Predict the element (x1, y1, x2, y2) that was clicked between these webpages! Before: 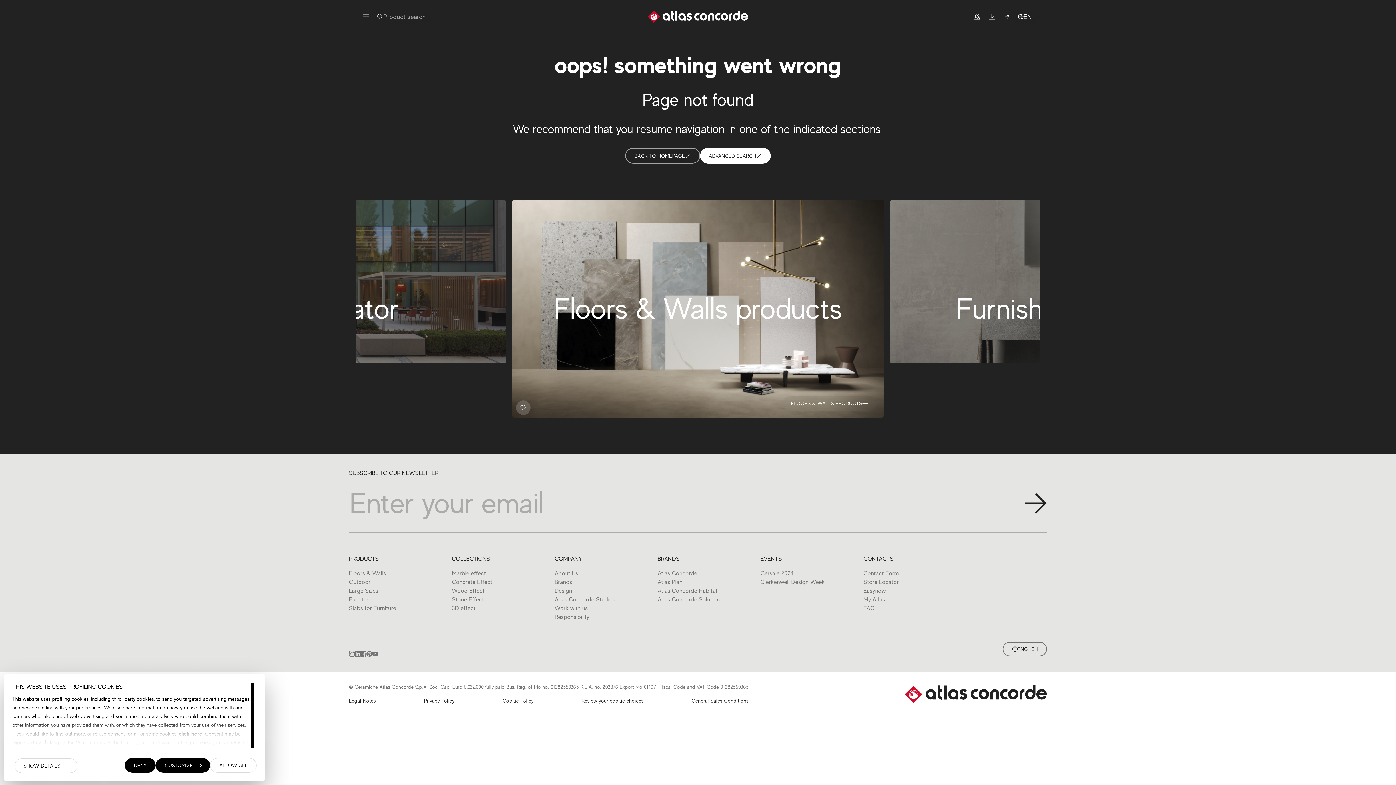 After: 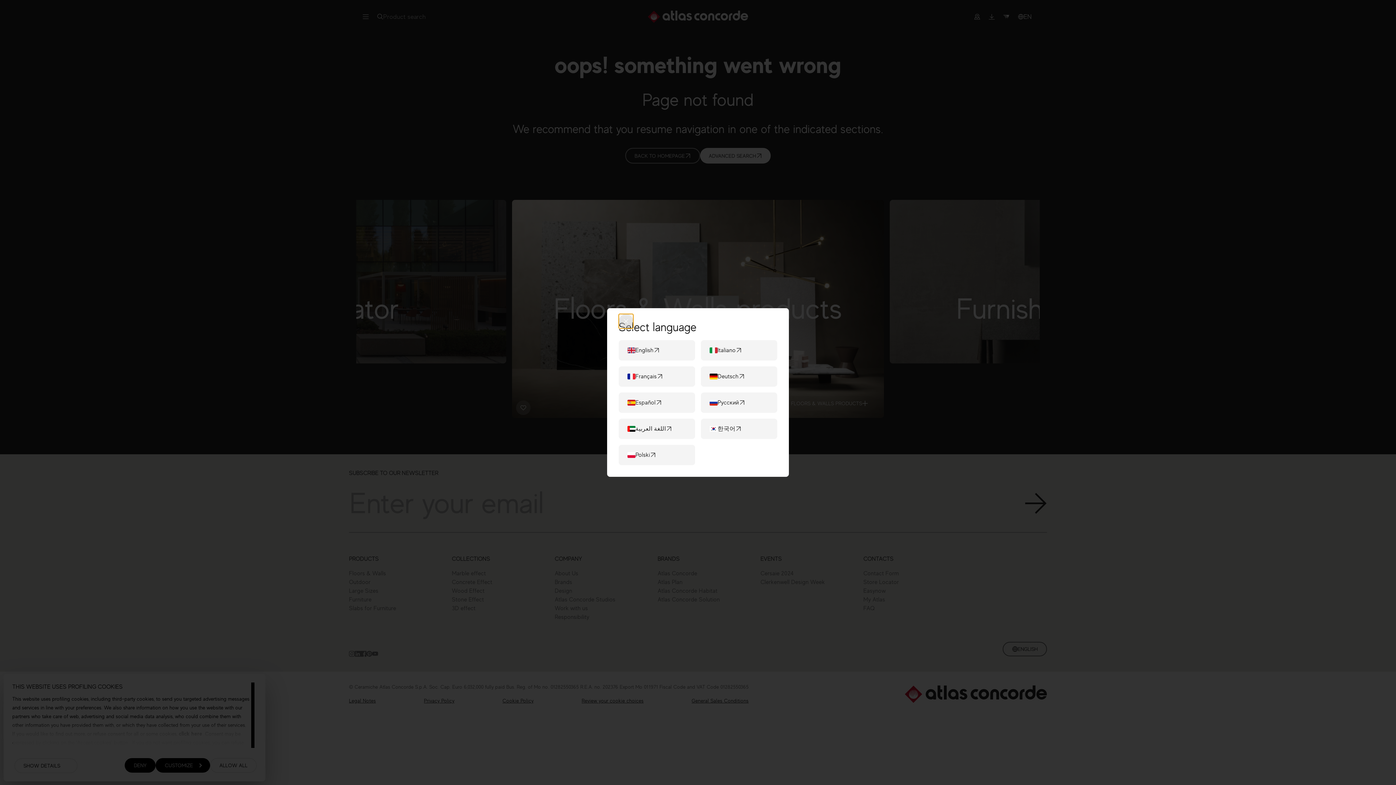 Action: label: EN bbox: (1013, 9, 1037, 24)